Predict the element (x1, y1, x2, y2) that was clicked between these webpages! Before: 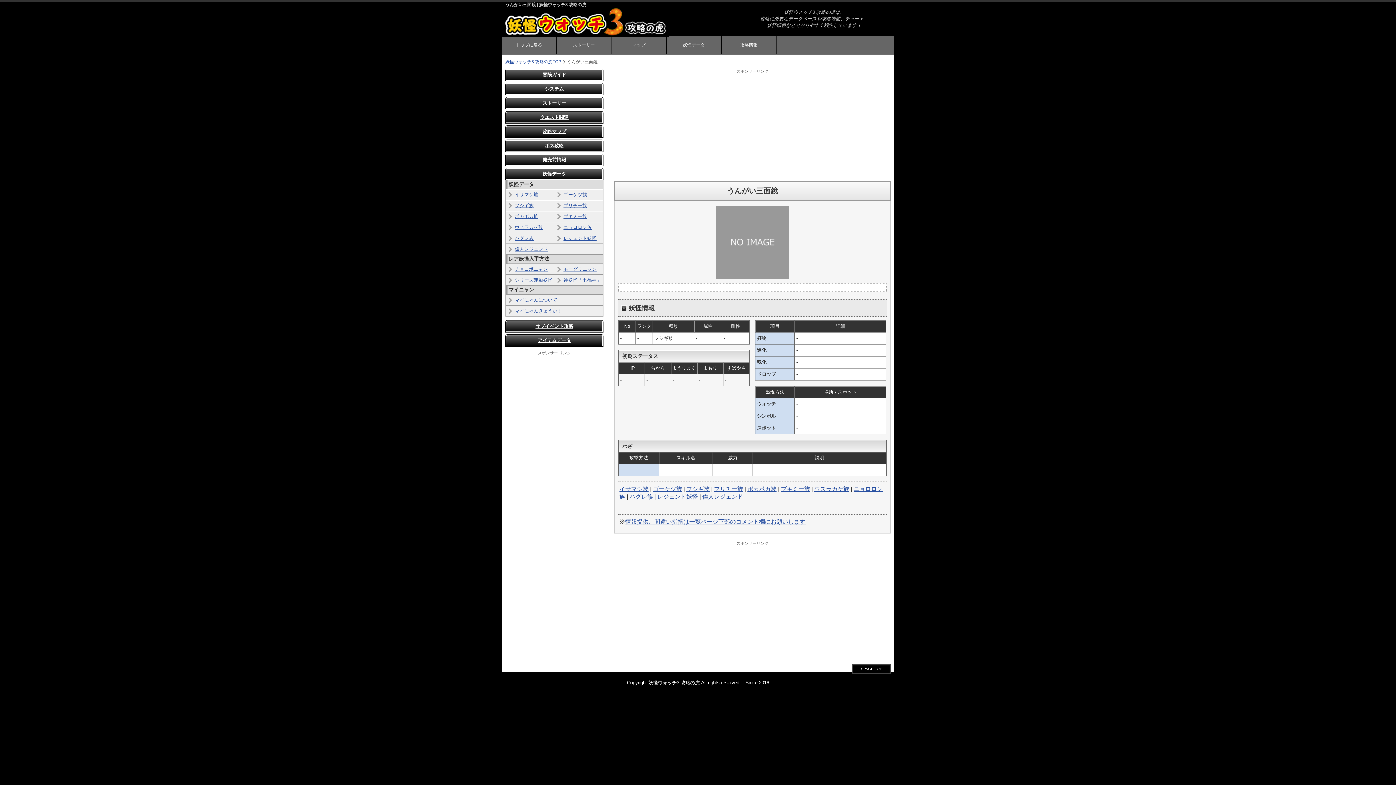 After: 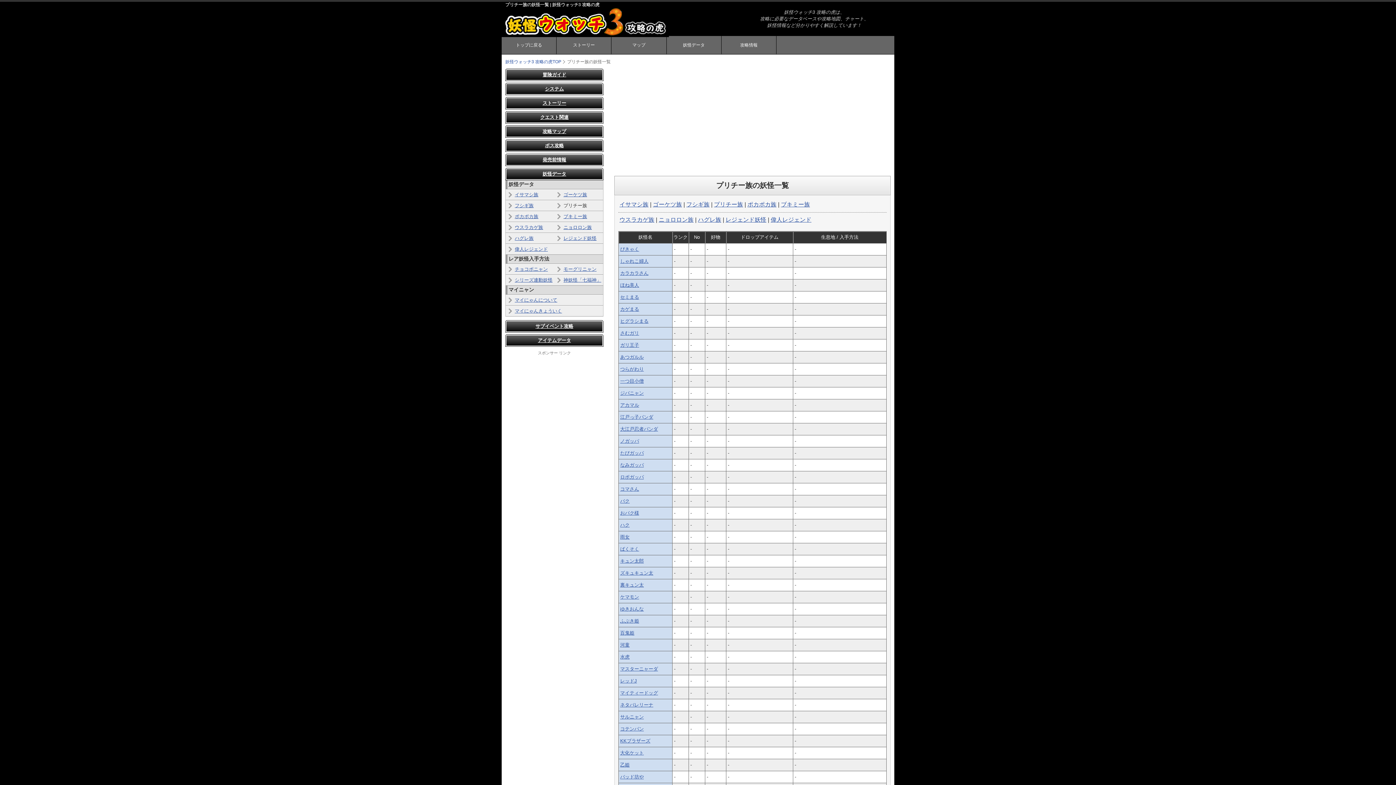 Action: label: プリチー族 bbox: (714, 486, 743, 492)